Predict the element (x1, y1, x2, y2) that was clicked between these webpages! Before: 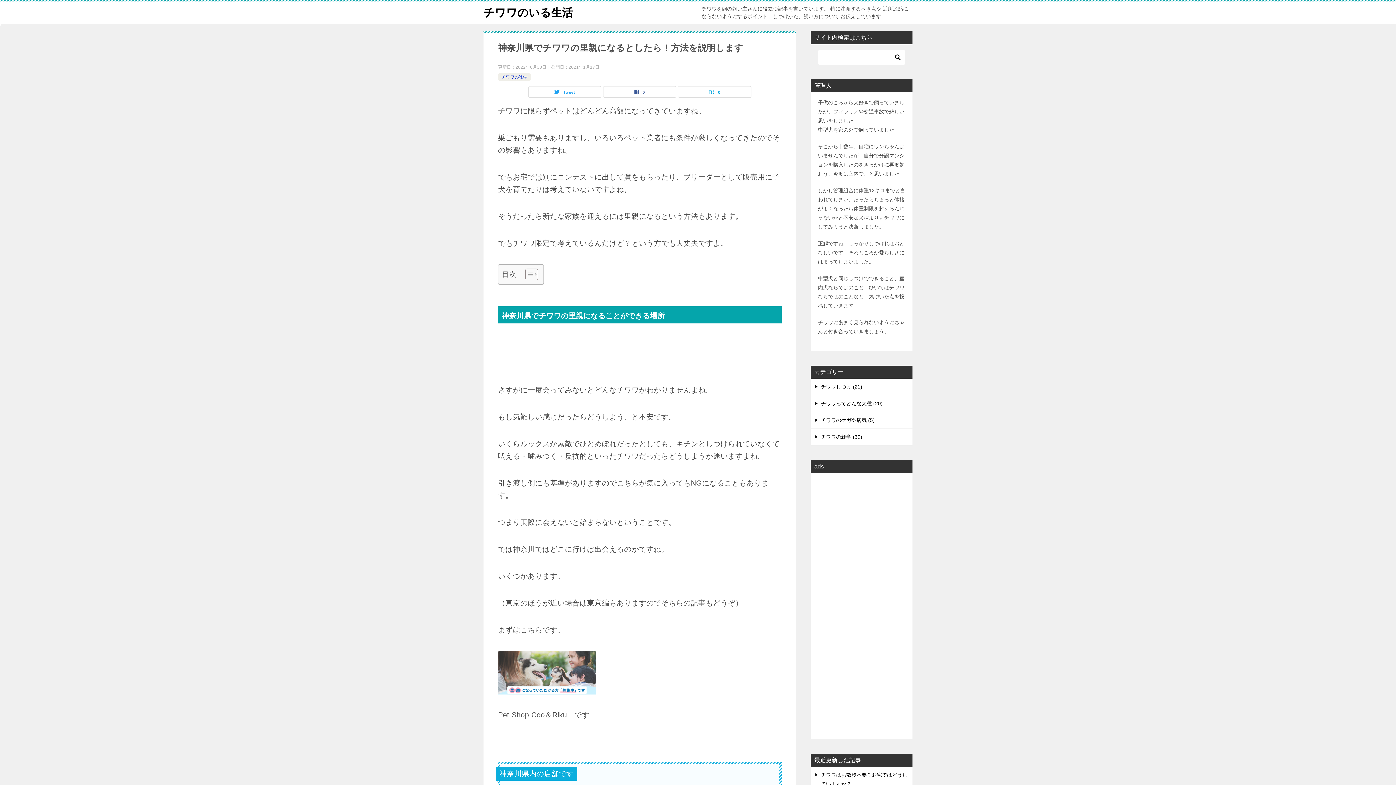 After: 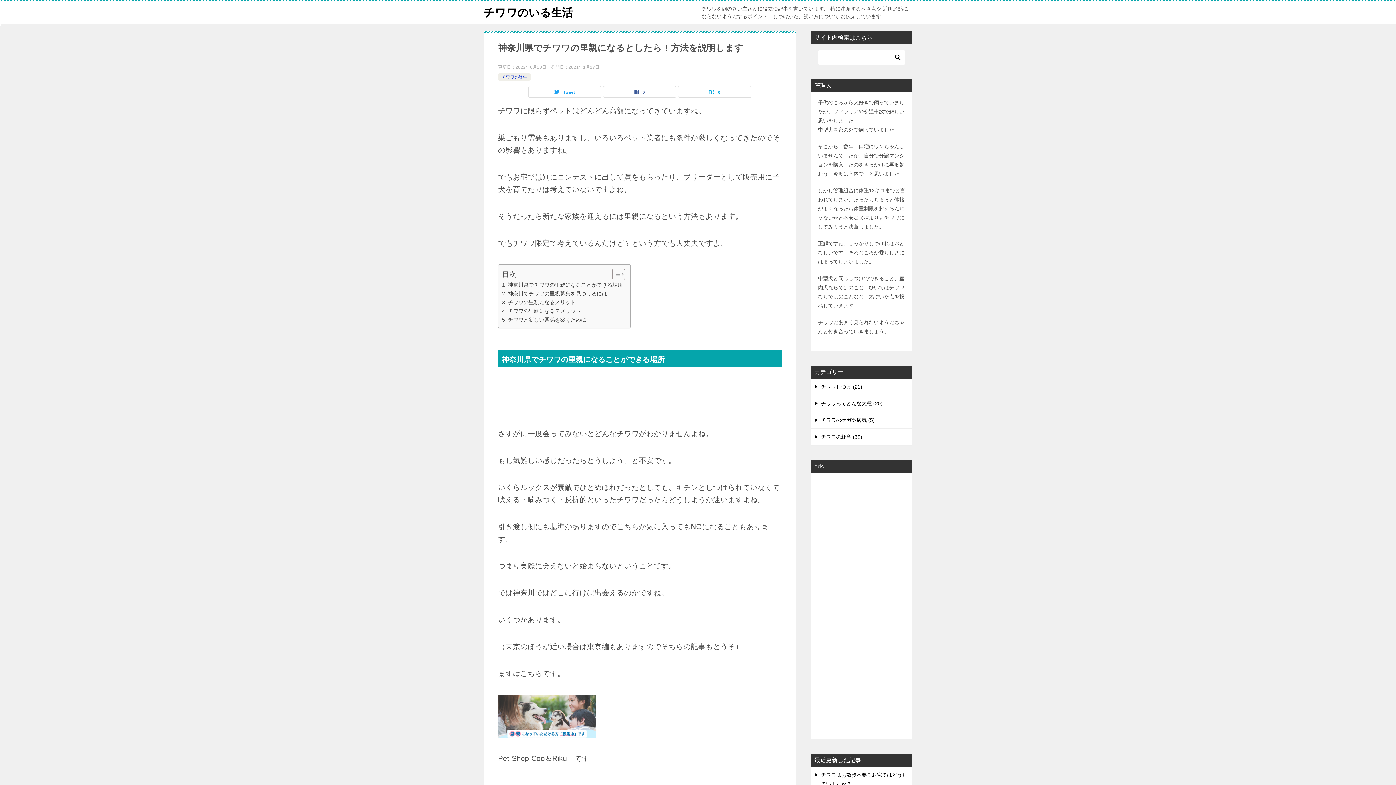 Action: bbox: (520, 268, 536, 280) label: Toggle Table of Content